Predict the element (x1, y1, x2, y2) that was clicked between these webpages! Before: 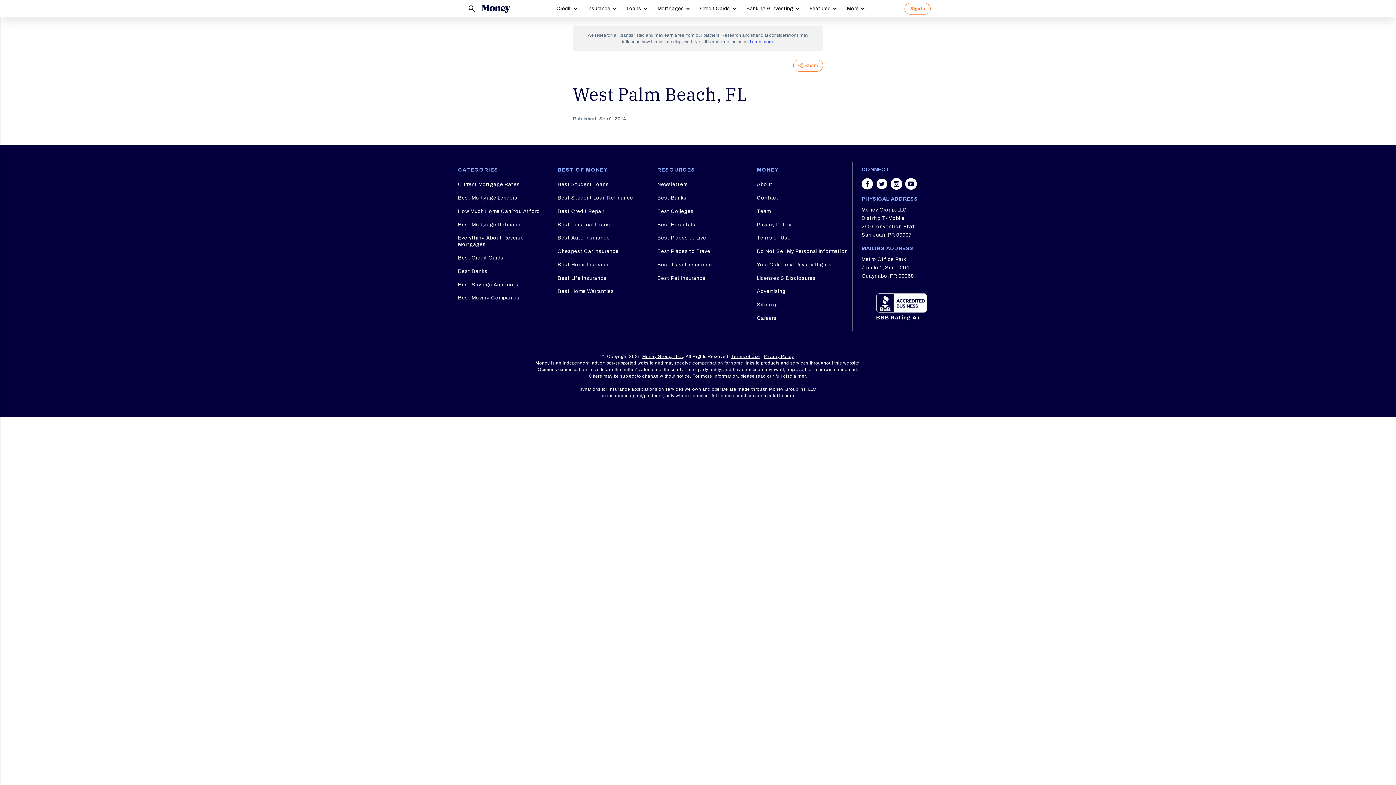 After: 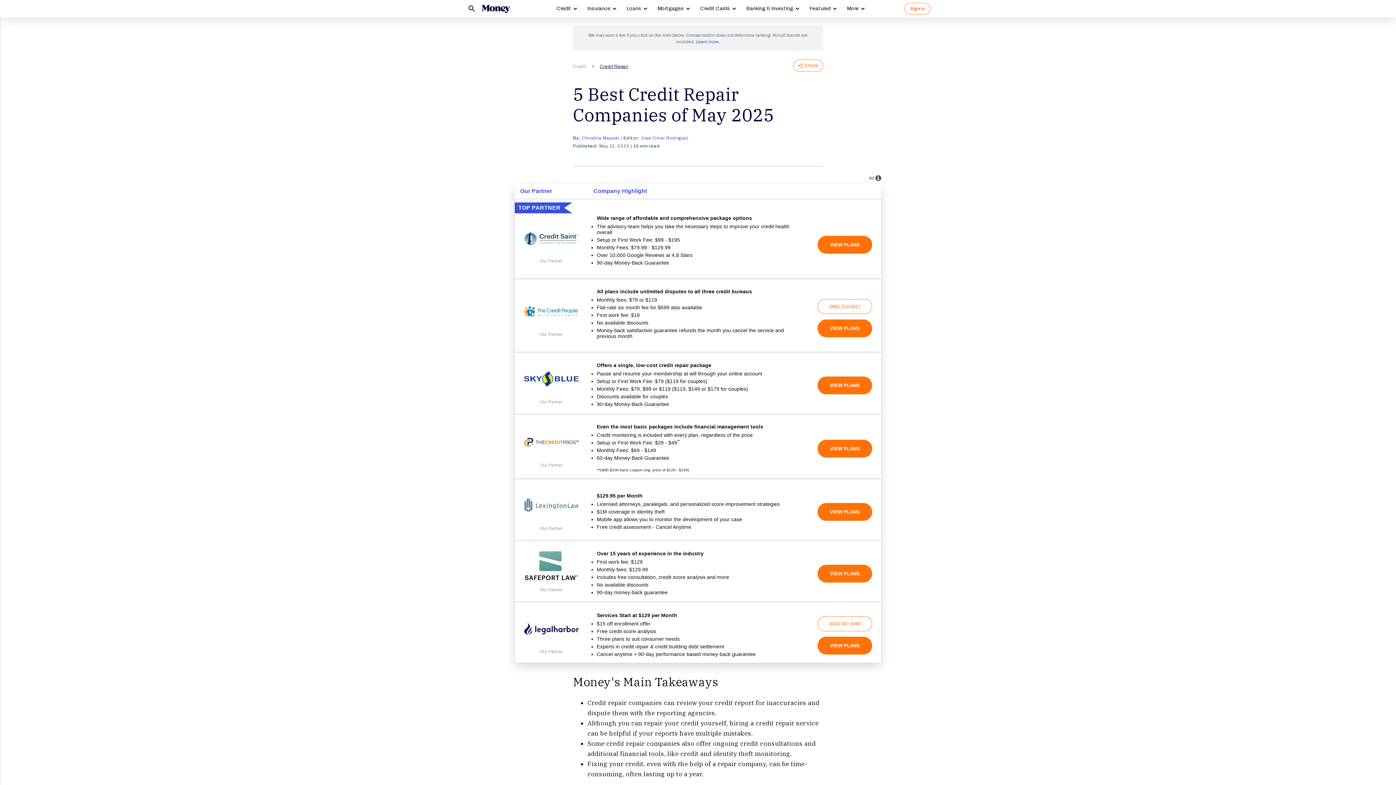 Action: bbox: (557, 205, 604, 217) label: Best Credit Repair